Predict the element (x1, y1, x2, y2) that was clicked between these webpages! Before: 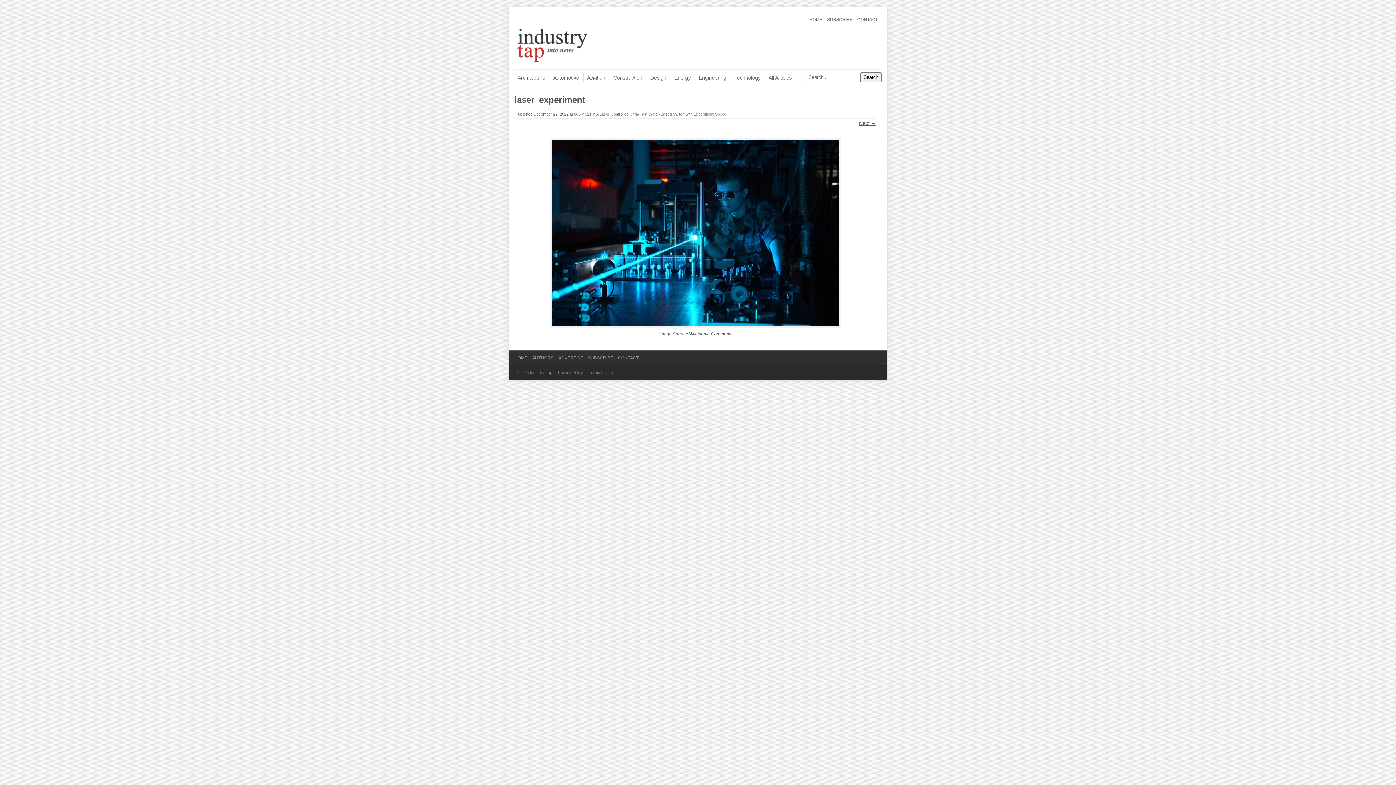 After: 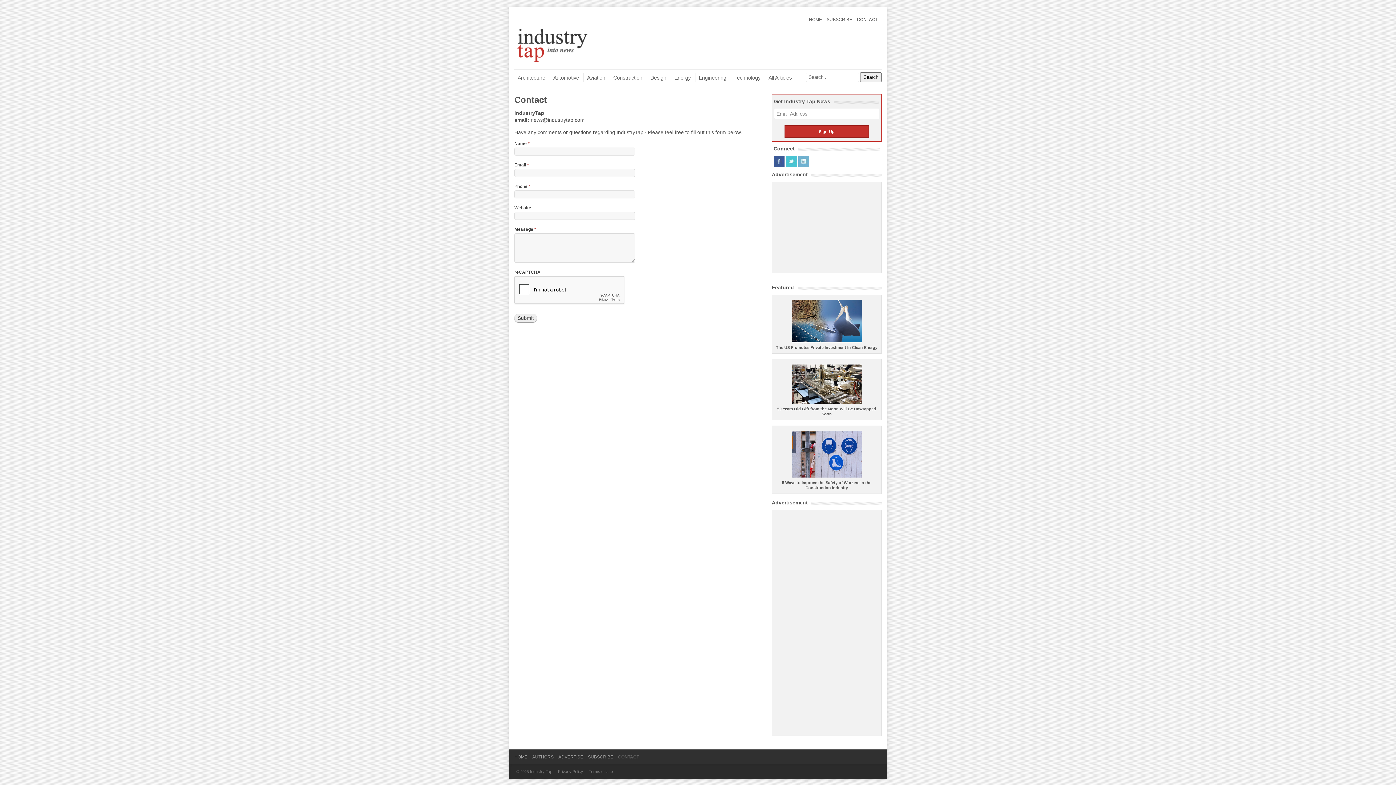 Action: label: CONTACT bbox: (857, 16, 878, 23)